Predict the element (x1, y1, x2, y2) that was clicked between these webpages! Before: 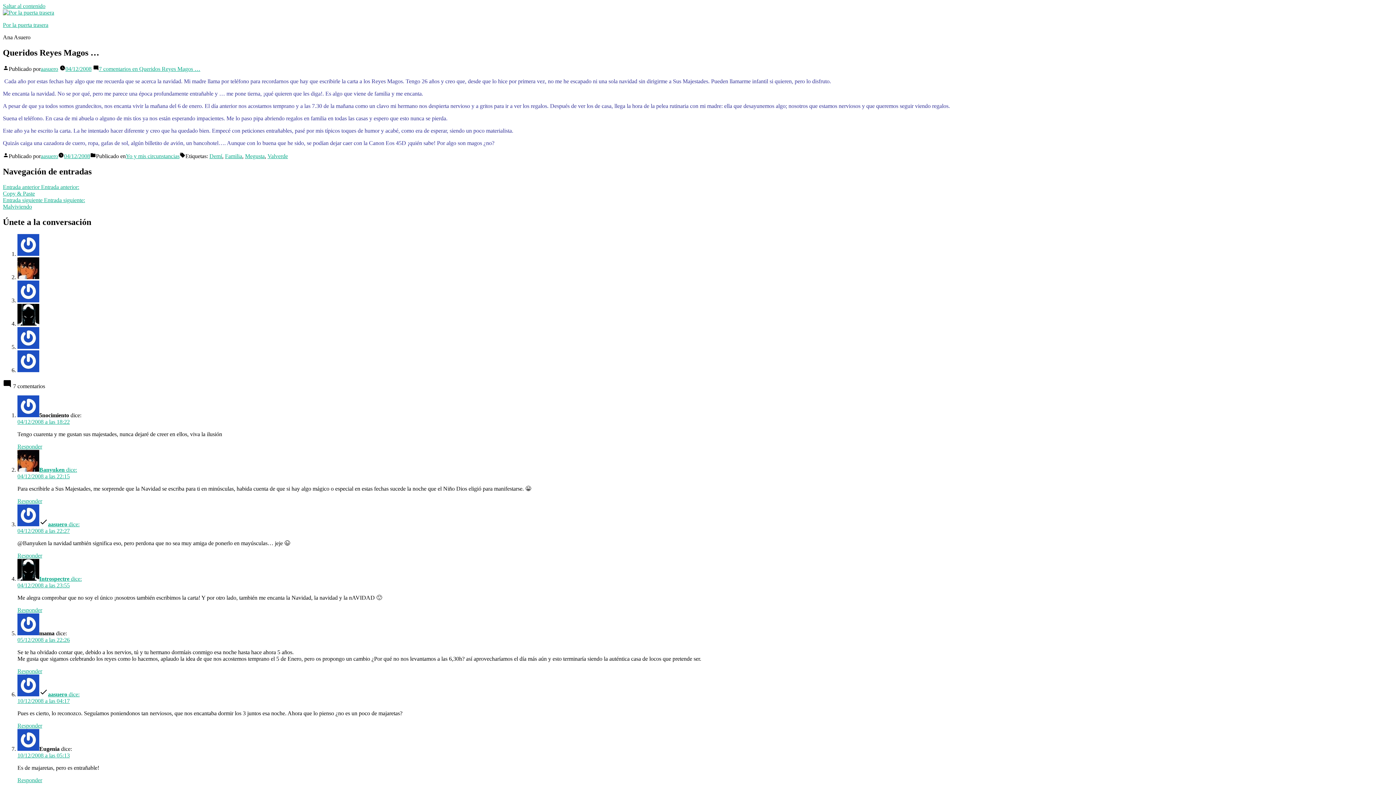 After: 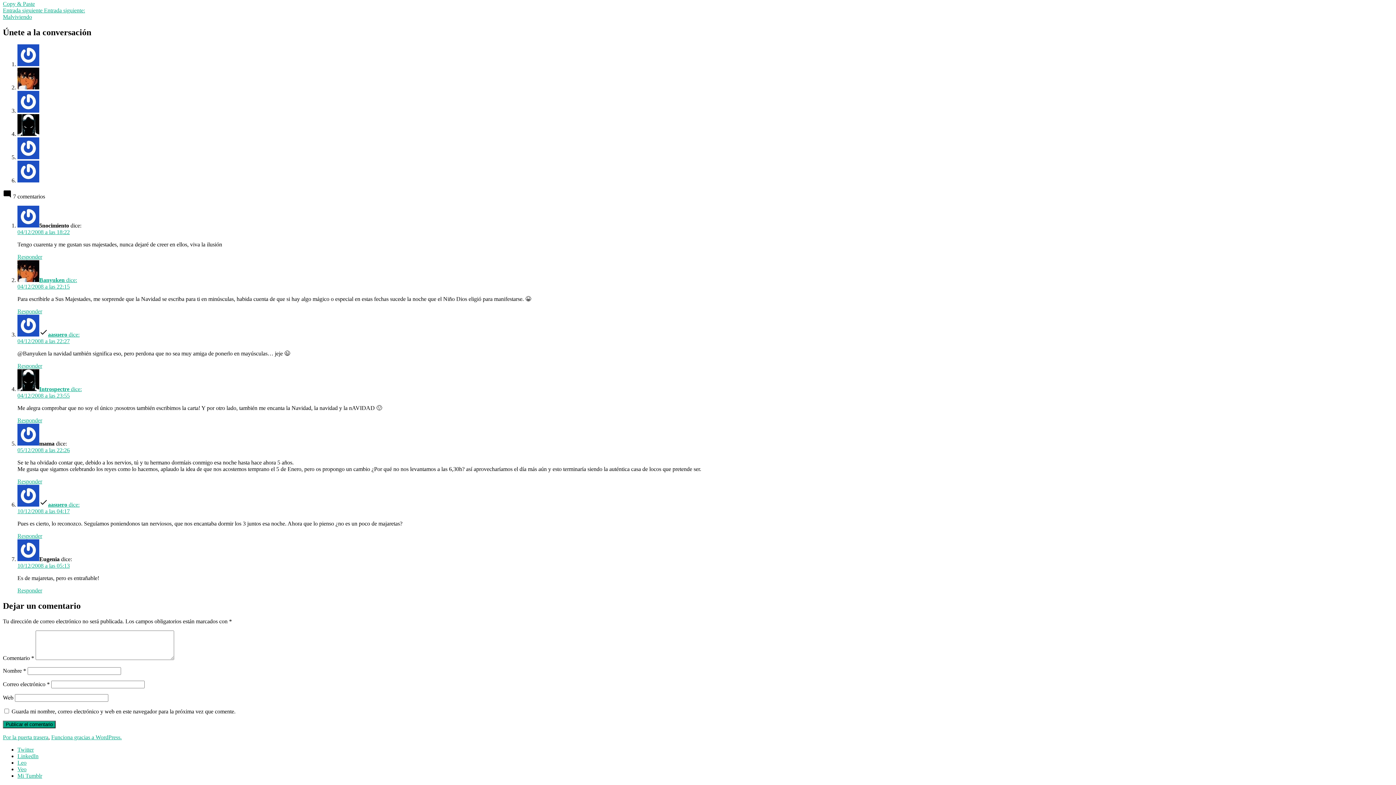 Action: bbox: (17, 419, 69, 425) label: 04/12/2008 a las 18:22